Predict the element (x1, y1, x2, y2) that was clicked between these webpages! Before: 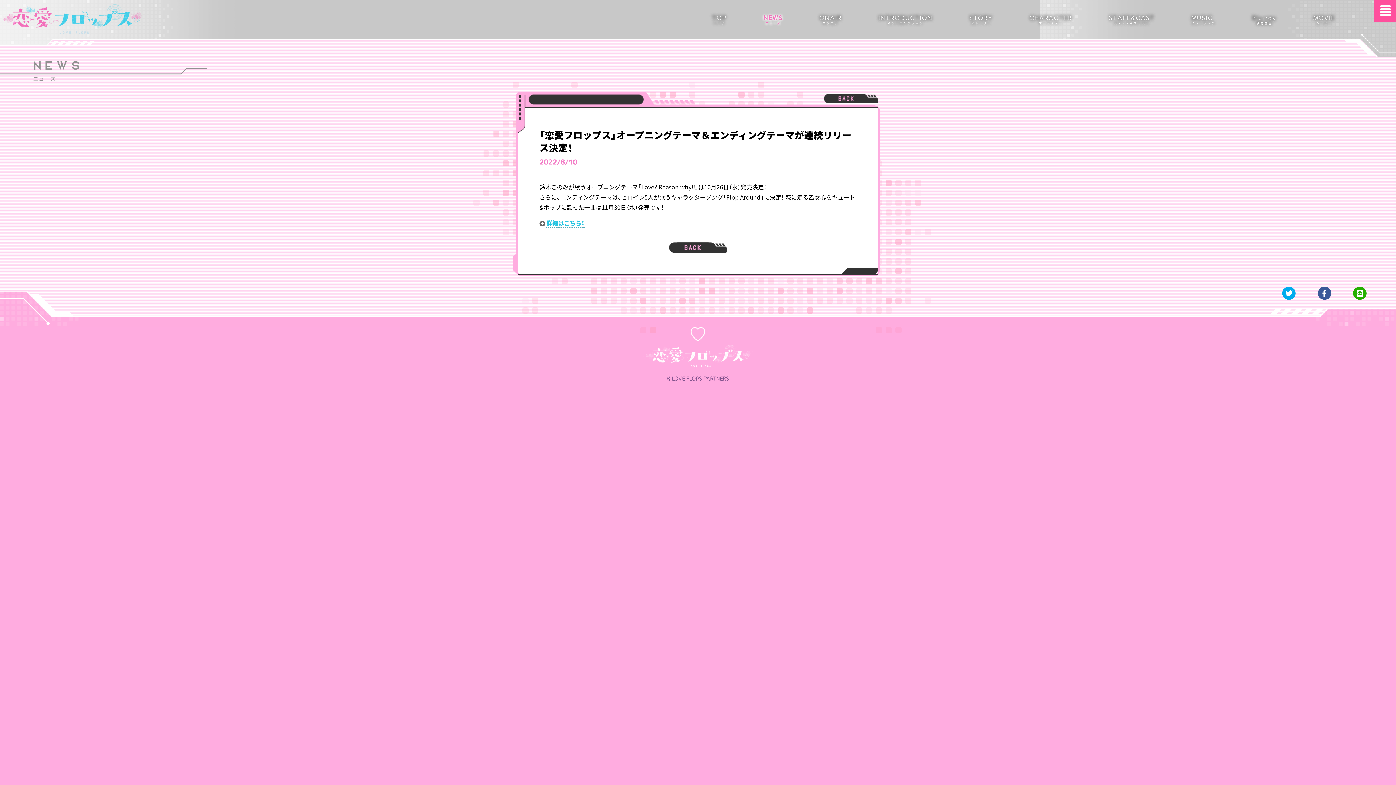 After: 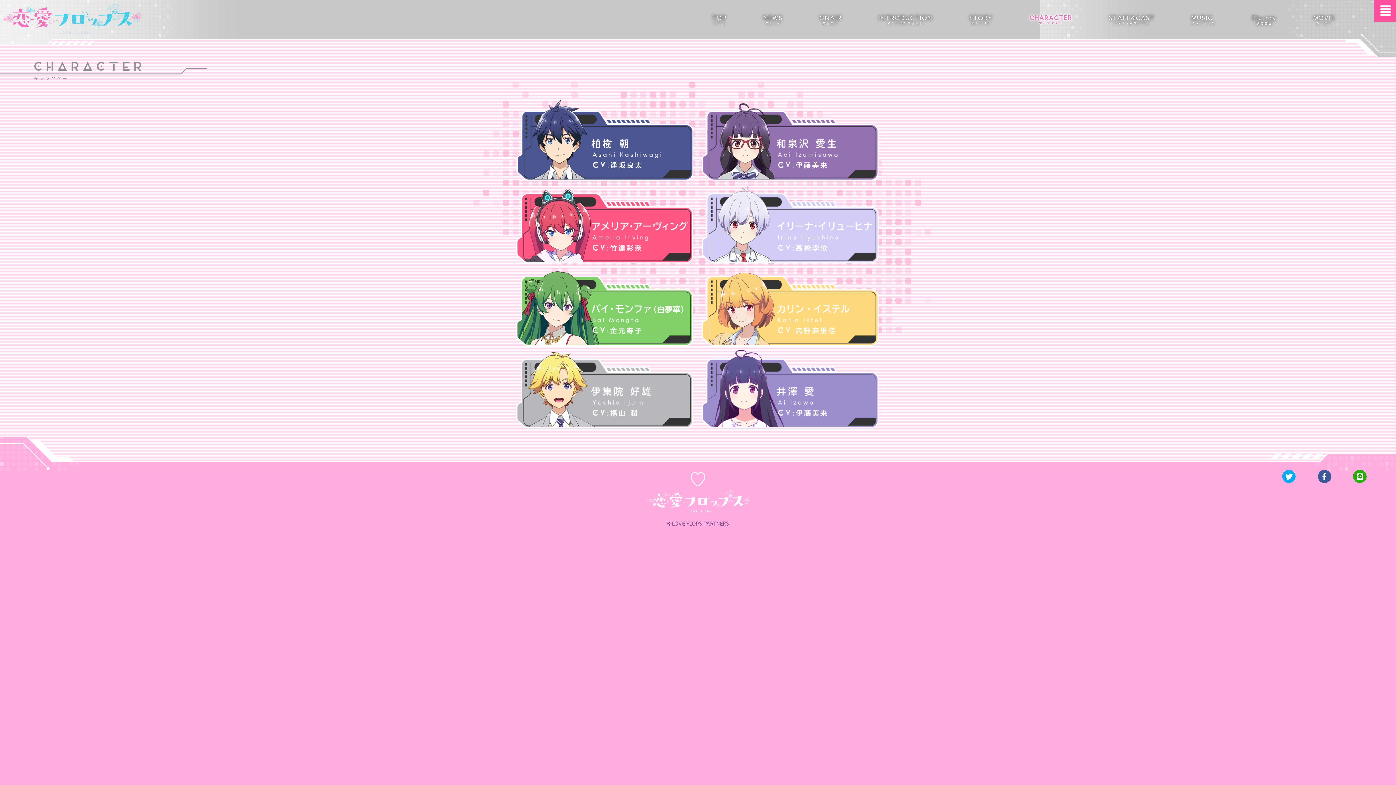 Action: bbox: (1029, 14, 1072, 25) label: CHARACTER
キャラクター